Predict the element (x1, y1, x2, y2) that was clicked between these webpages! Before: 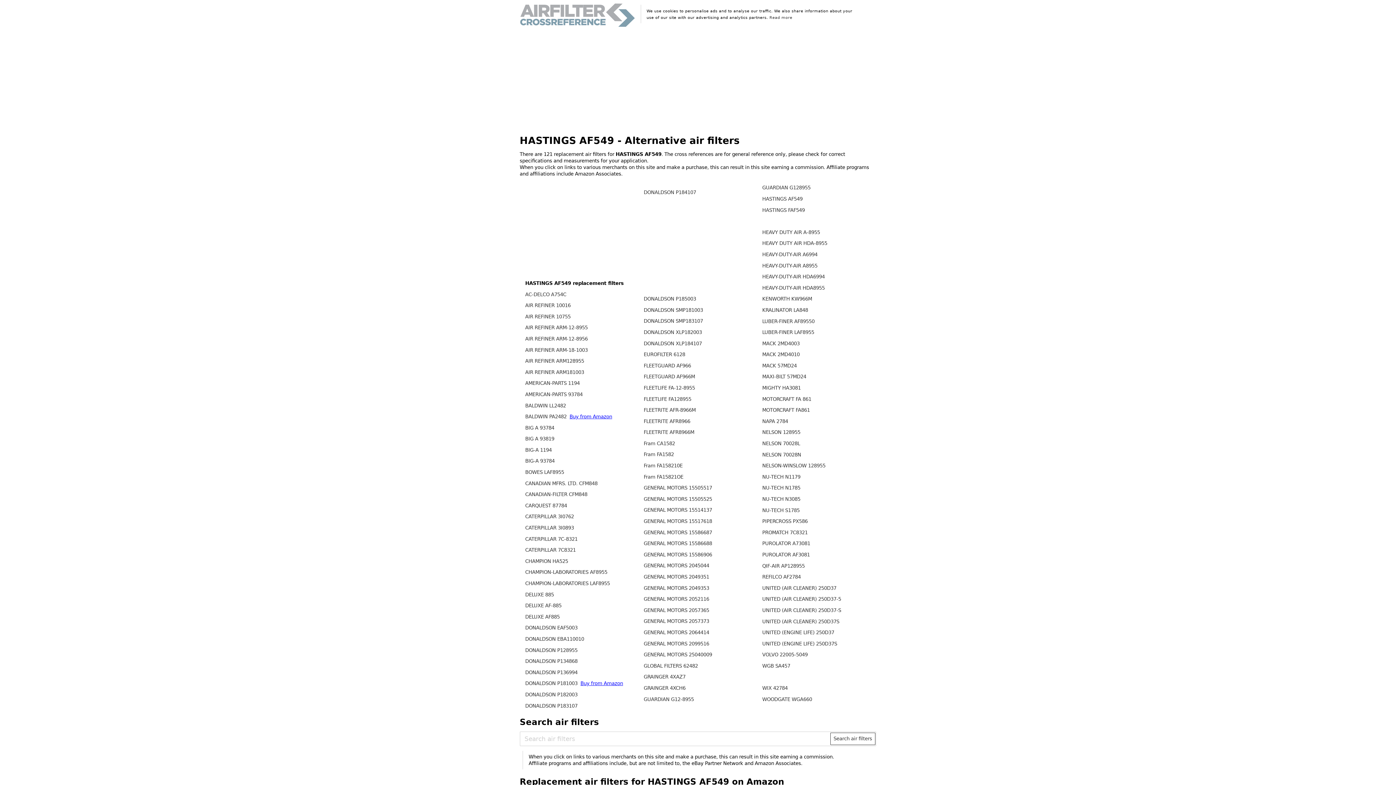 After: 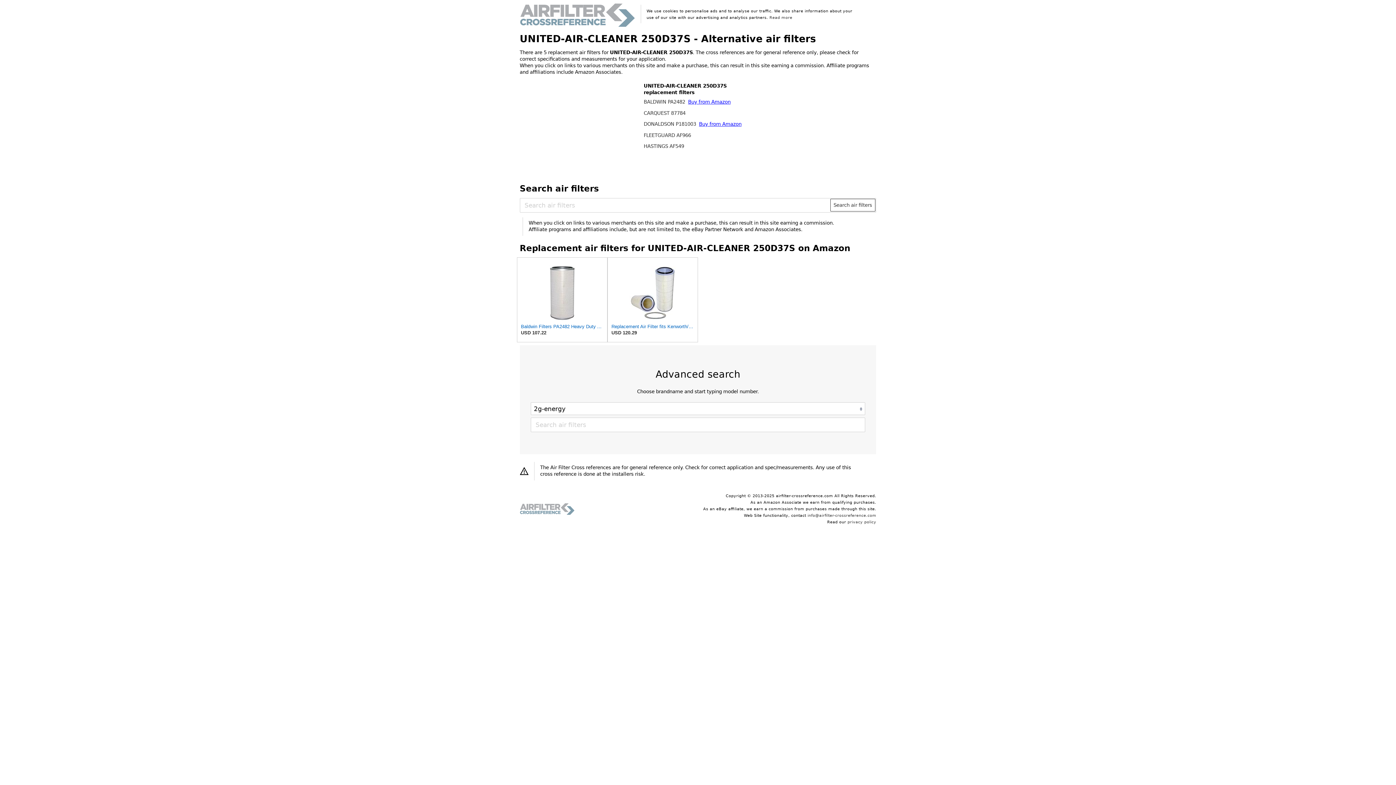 Action: label: UNITED (AIR CLEANER) 250D37S bbox: (762, 619, 839, 624)